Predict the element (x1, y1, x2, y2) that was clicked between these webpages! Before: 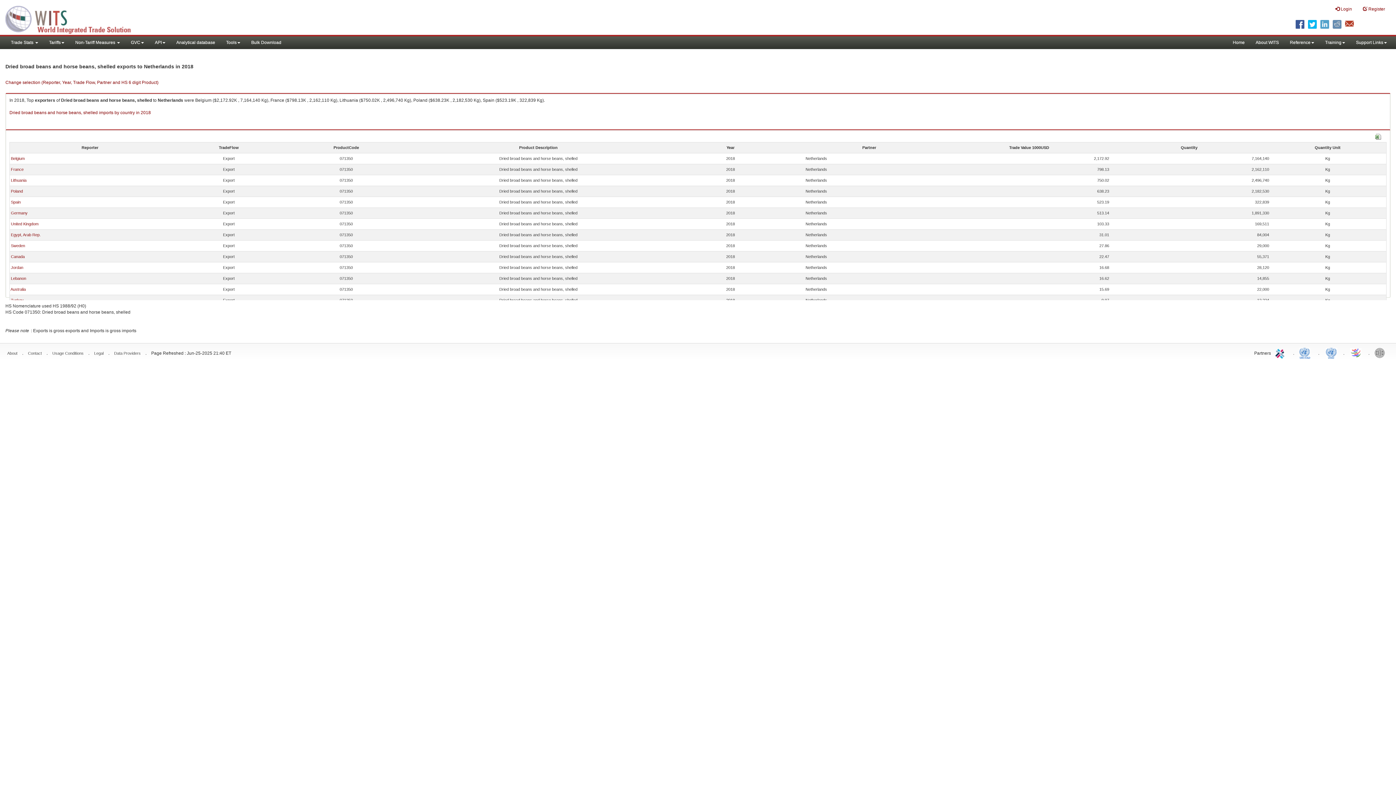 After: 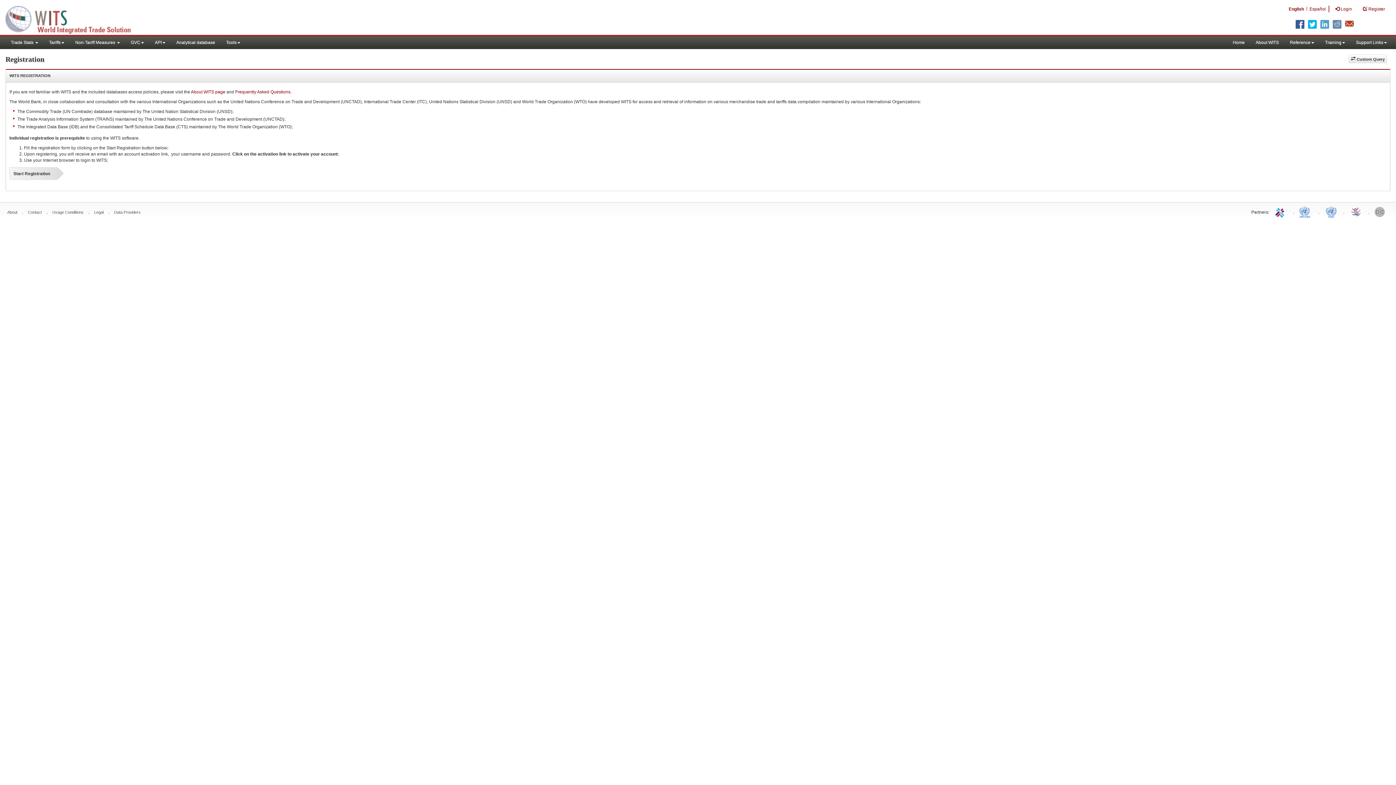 Action: label:  Register bbox: (1357, 0, 1390, 18)